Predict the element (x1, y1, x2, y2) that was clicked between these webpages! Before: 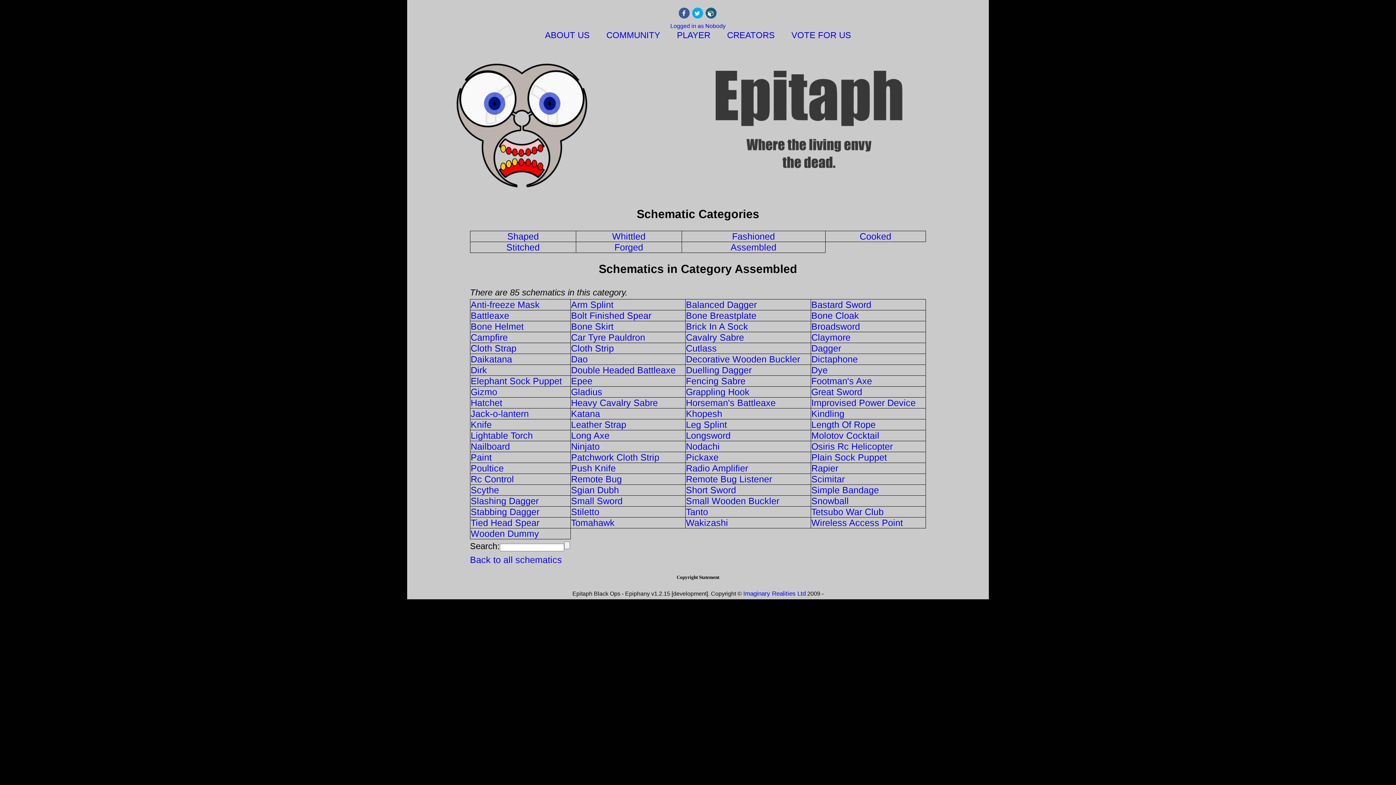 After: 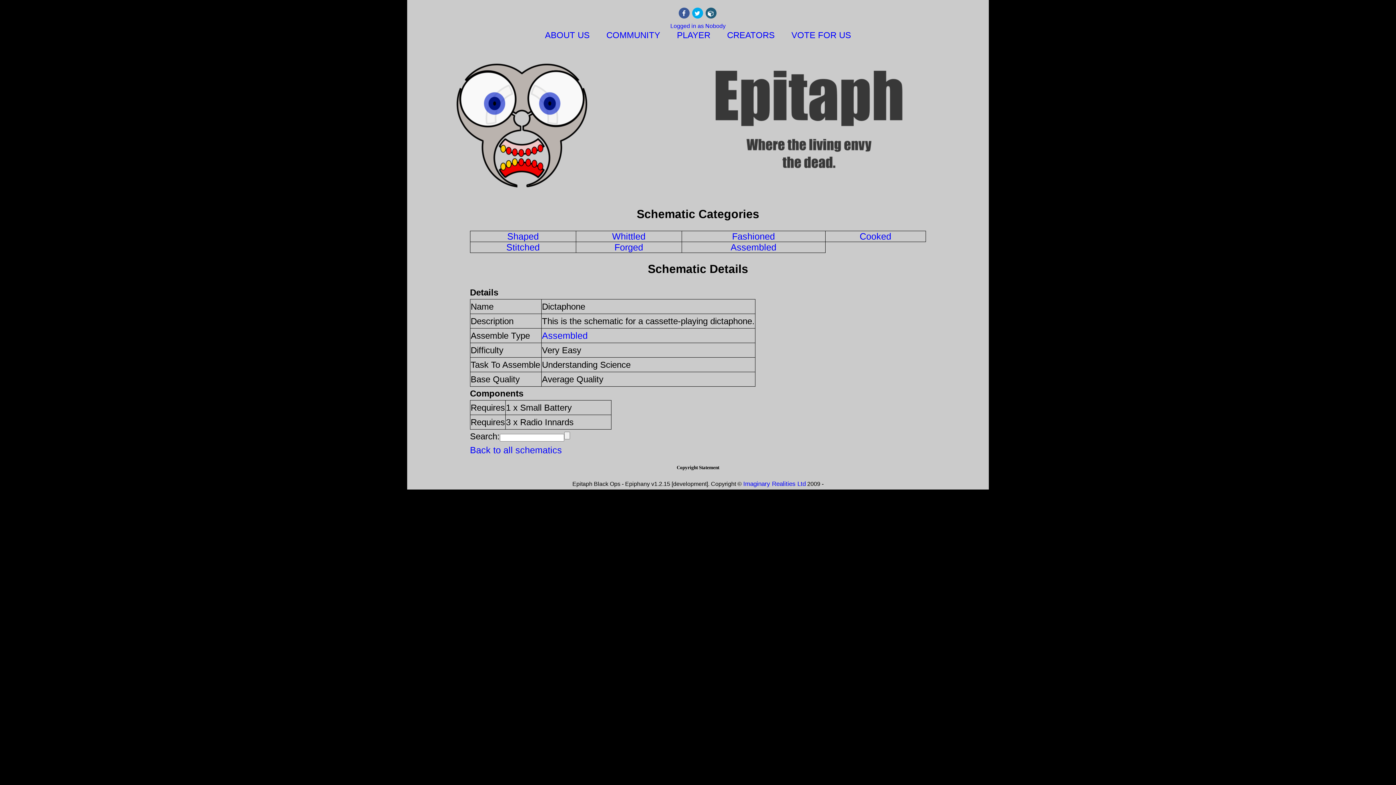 Action: bbox: (811, 354, 858, 364) label: Dictaphone